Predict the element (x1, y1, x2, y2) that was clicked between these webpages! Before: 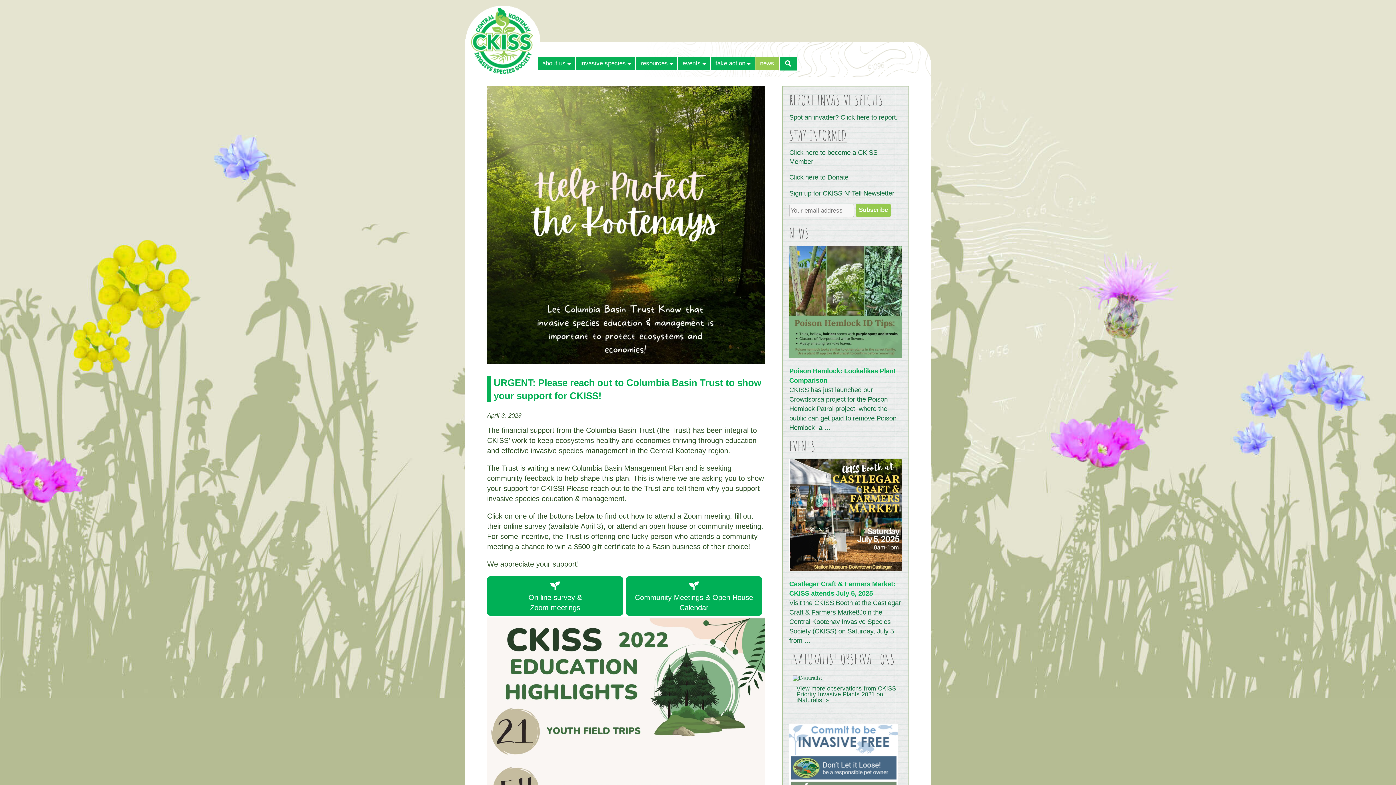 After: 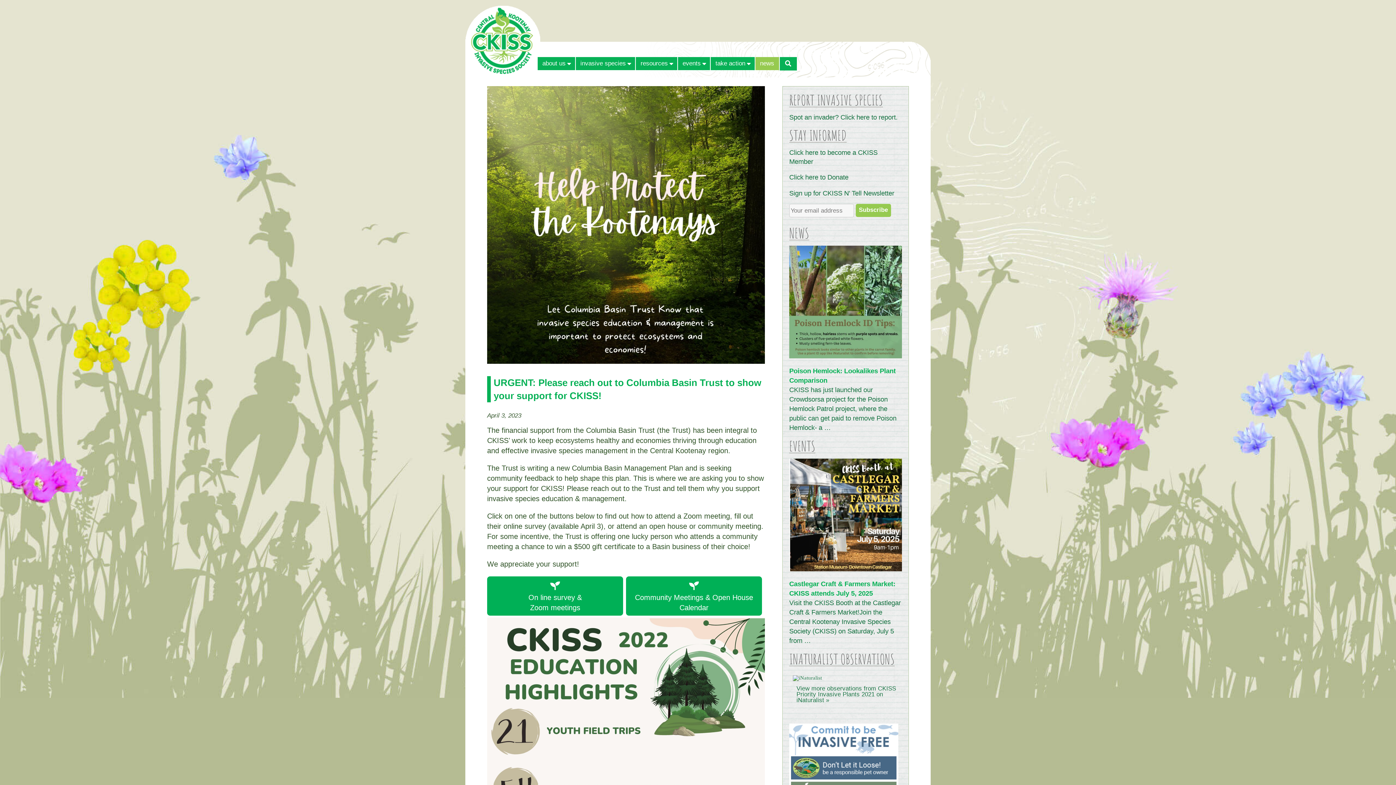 Action: label: Spot an invader? Click here to report. bbox: (789, 113, 897, 120)